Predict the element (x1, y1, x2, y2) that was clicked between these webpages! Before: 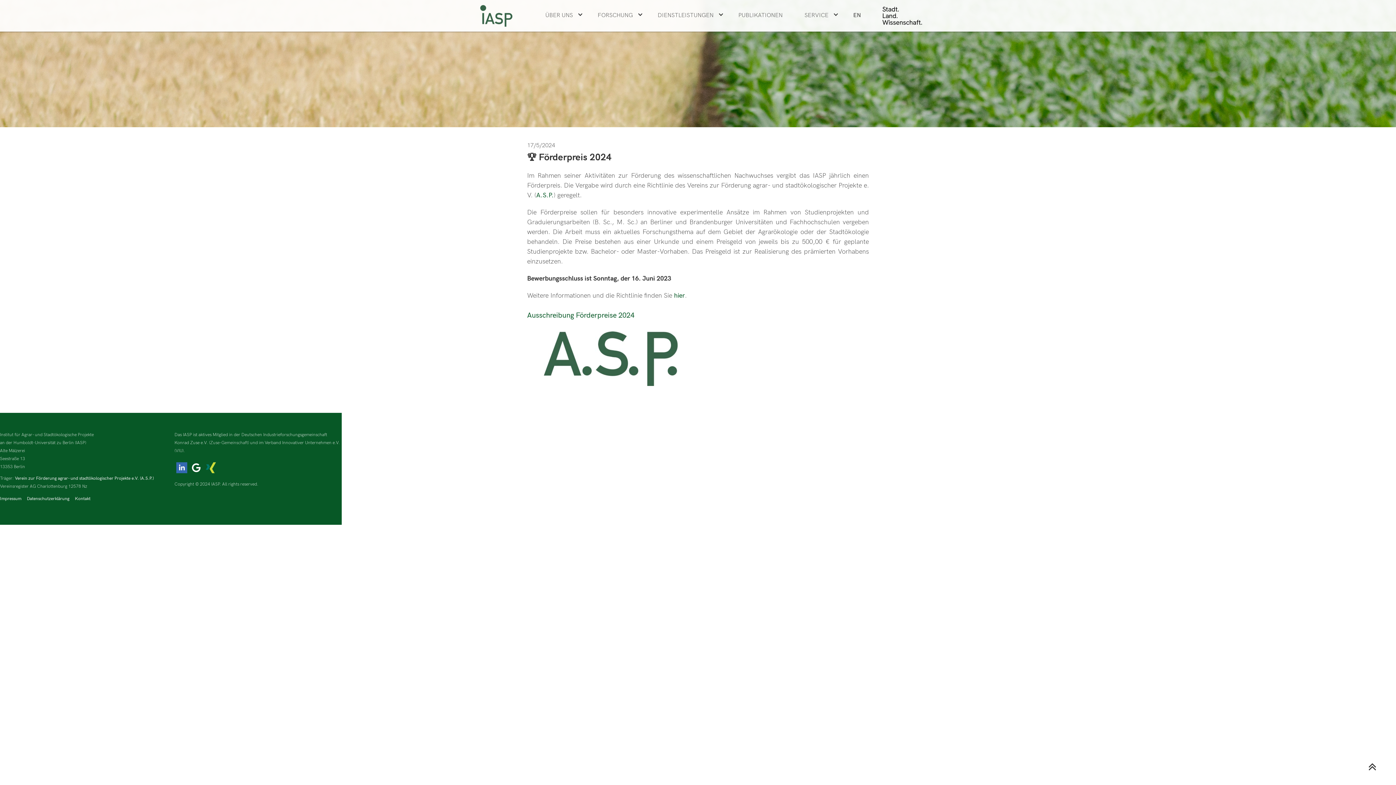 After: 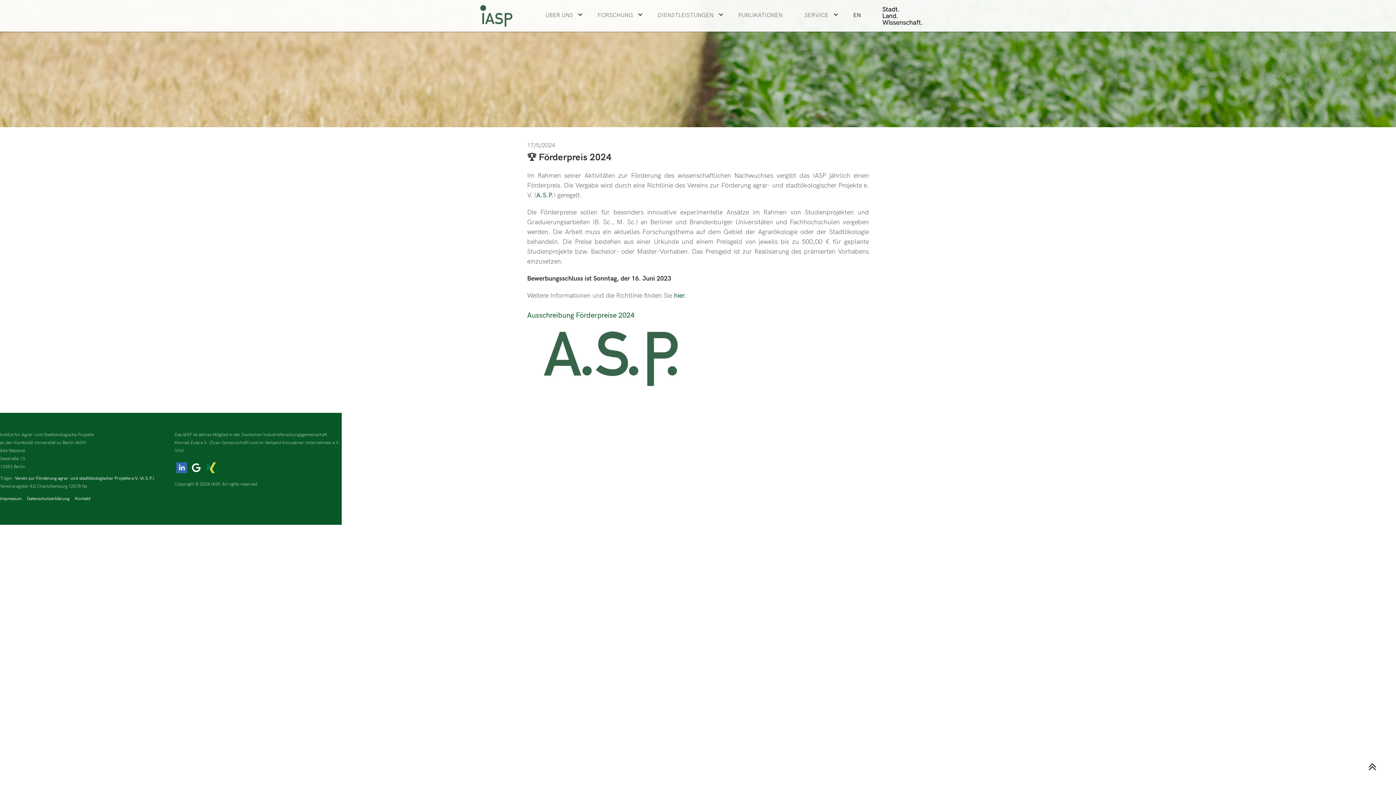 Action: bbox: (190, 462, 201, 473)